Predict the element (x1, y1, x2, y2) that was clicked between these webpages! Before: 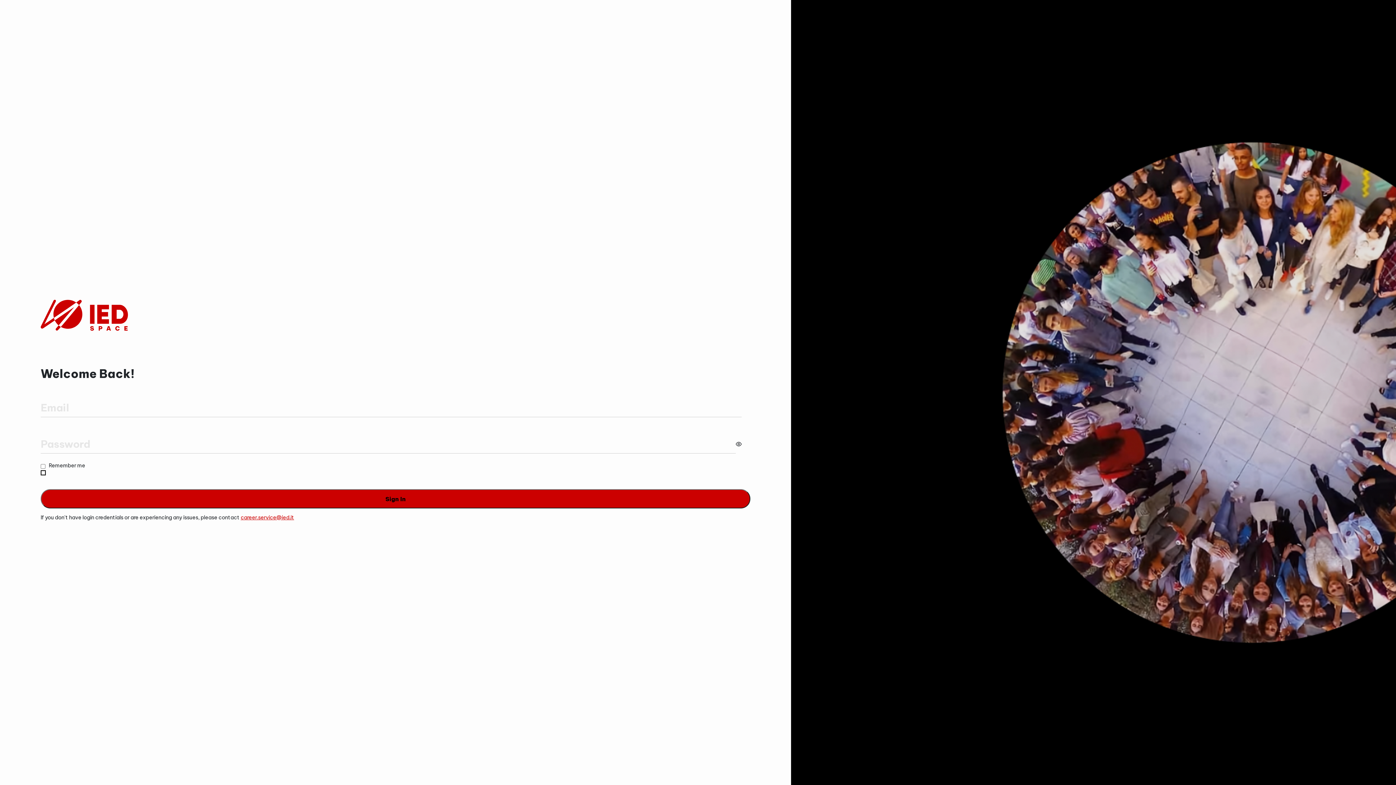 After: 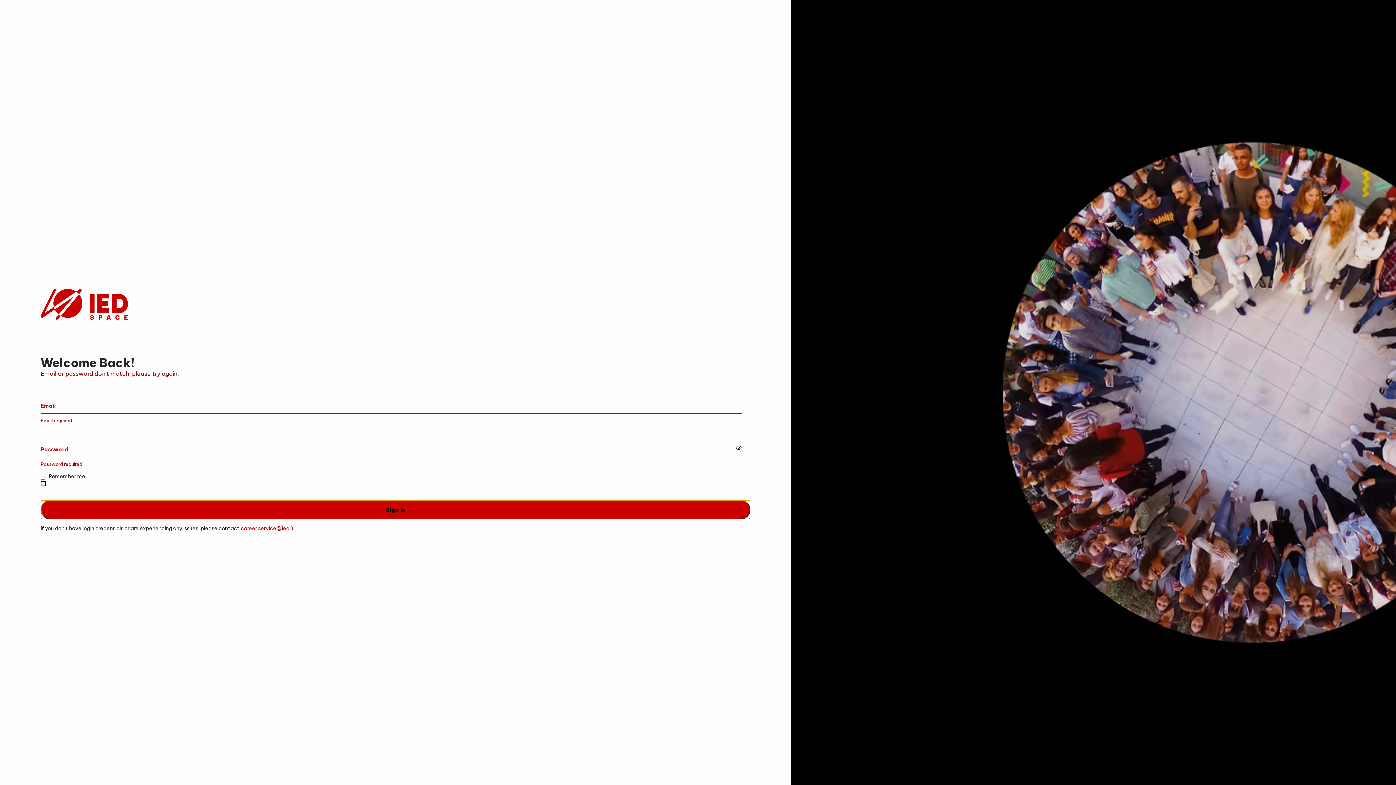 Action: label: Sign In bbox: (40, 489, 750, 508)